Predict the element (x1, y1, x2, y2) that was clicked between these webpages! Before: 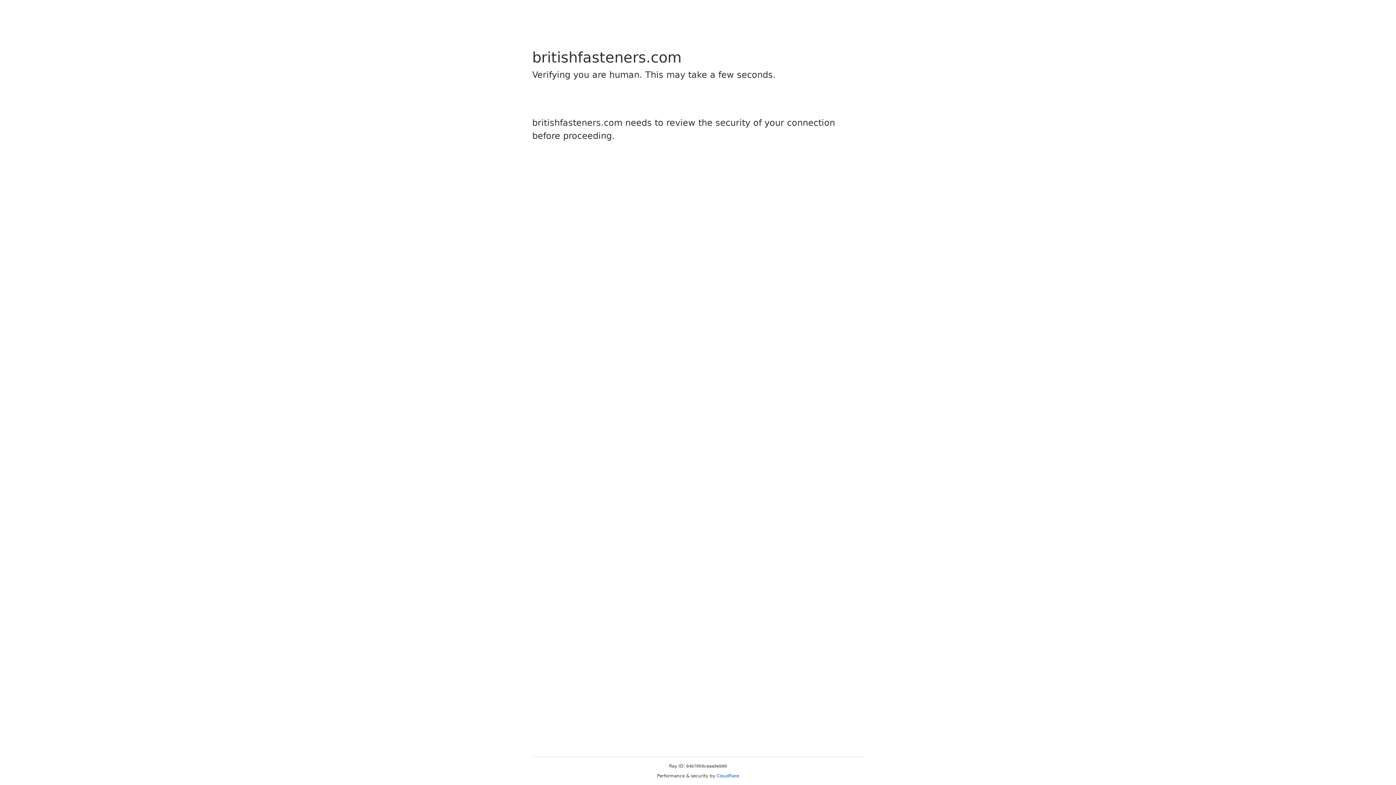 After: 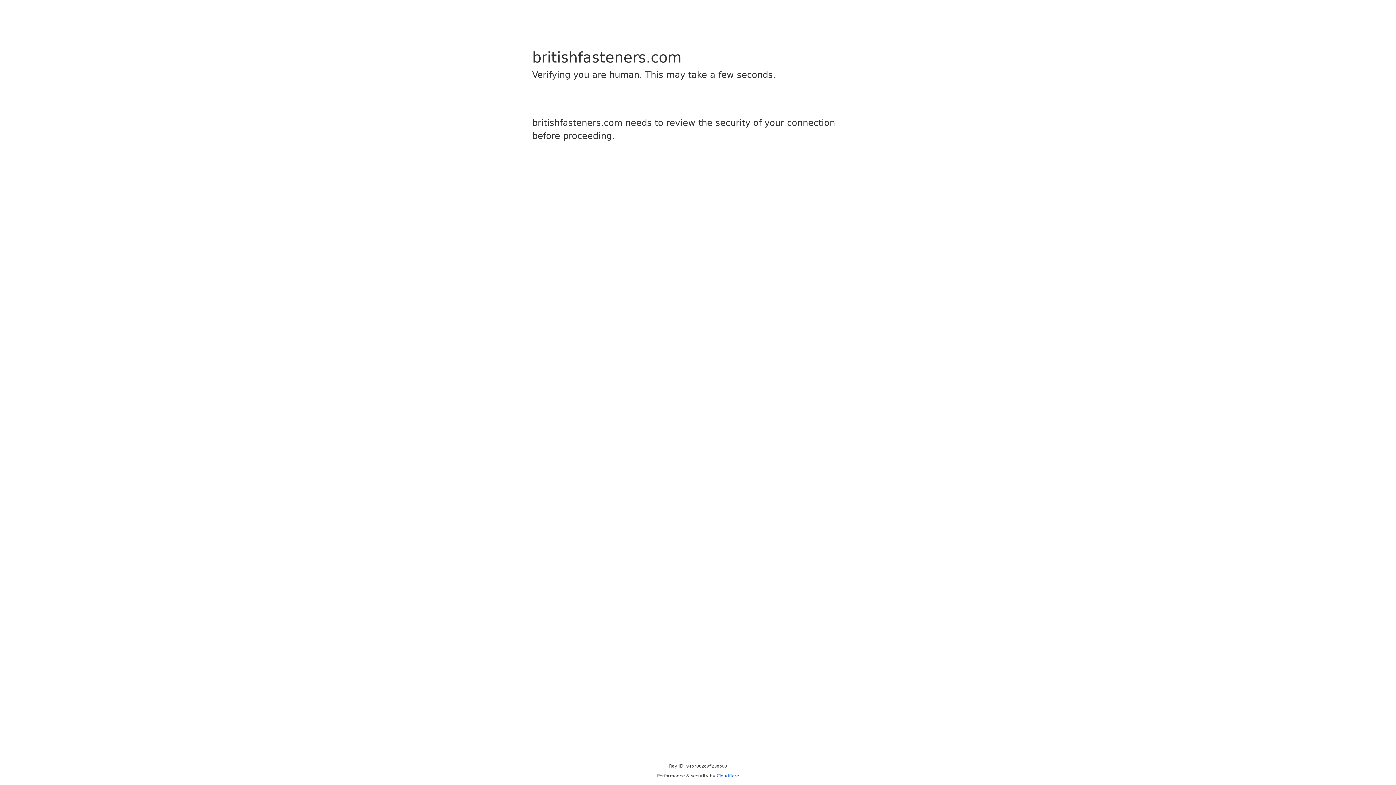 Action: bbox: (716, 773, 739, 778) label: Cloudflare